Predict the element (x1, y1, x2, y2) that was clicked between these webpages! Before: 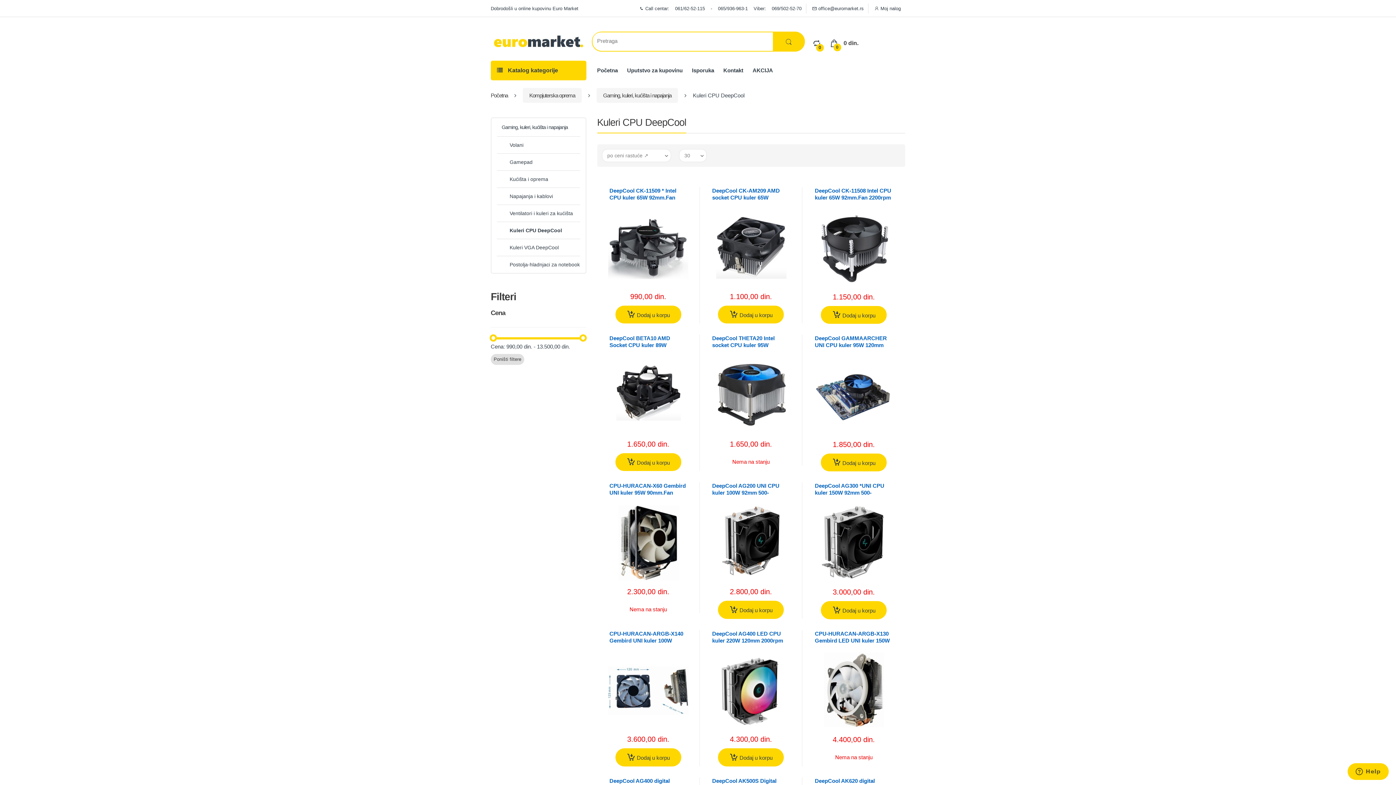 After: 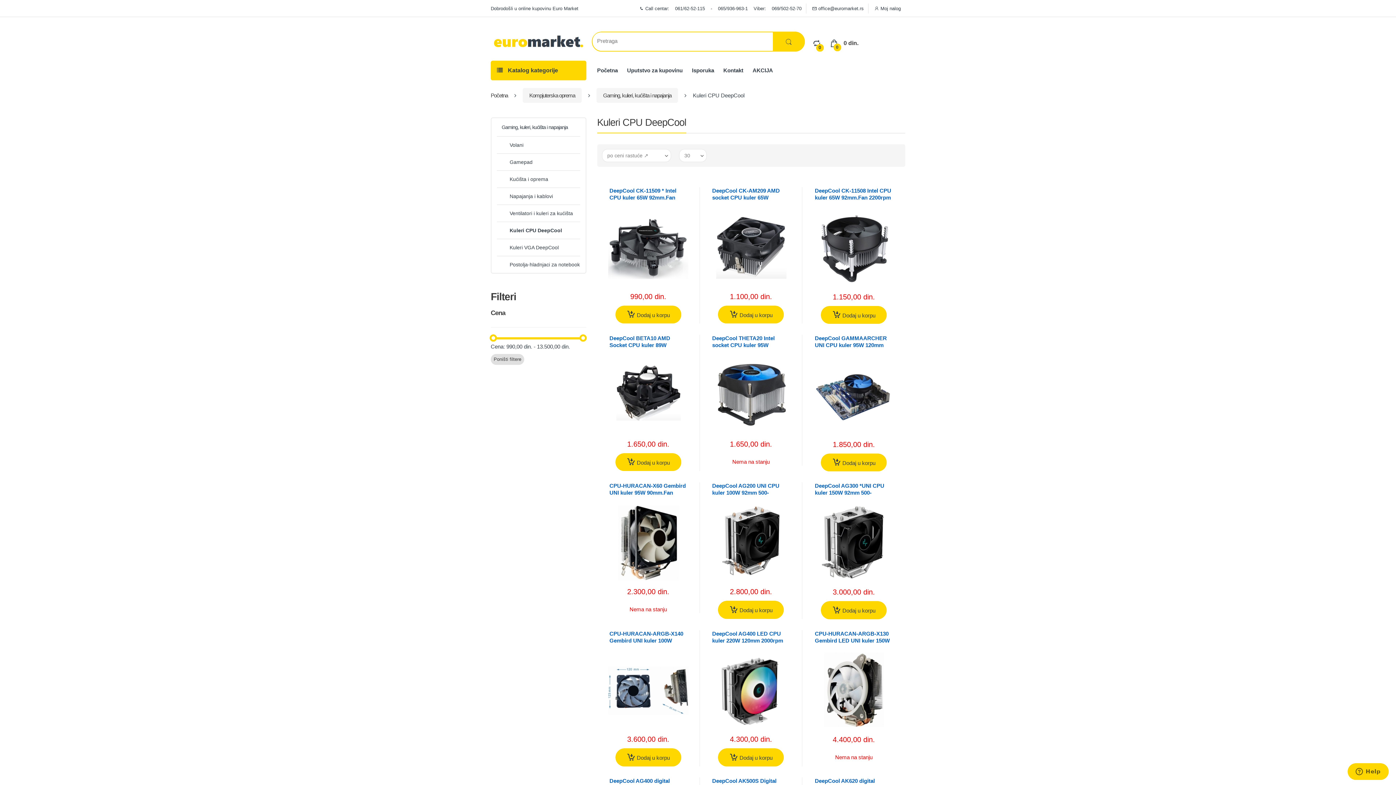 Action: bbox: (767, 3, 806, 13) label: 069/502-52-70